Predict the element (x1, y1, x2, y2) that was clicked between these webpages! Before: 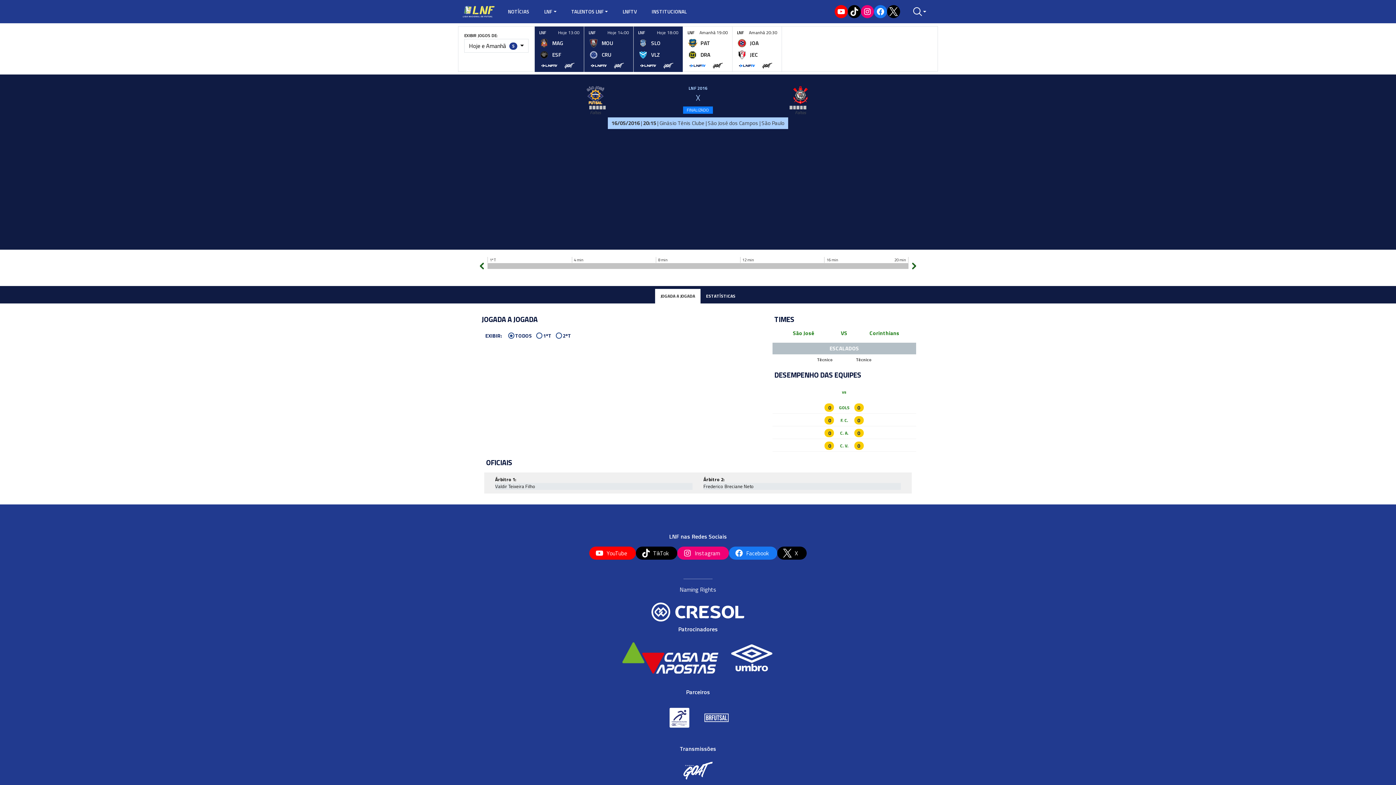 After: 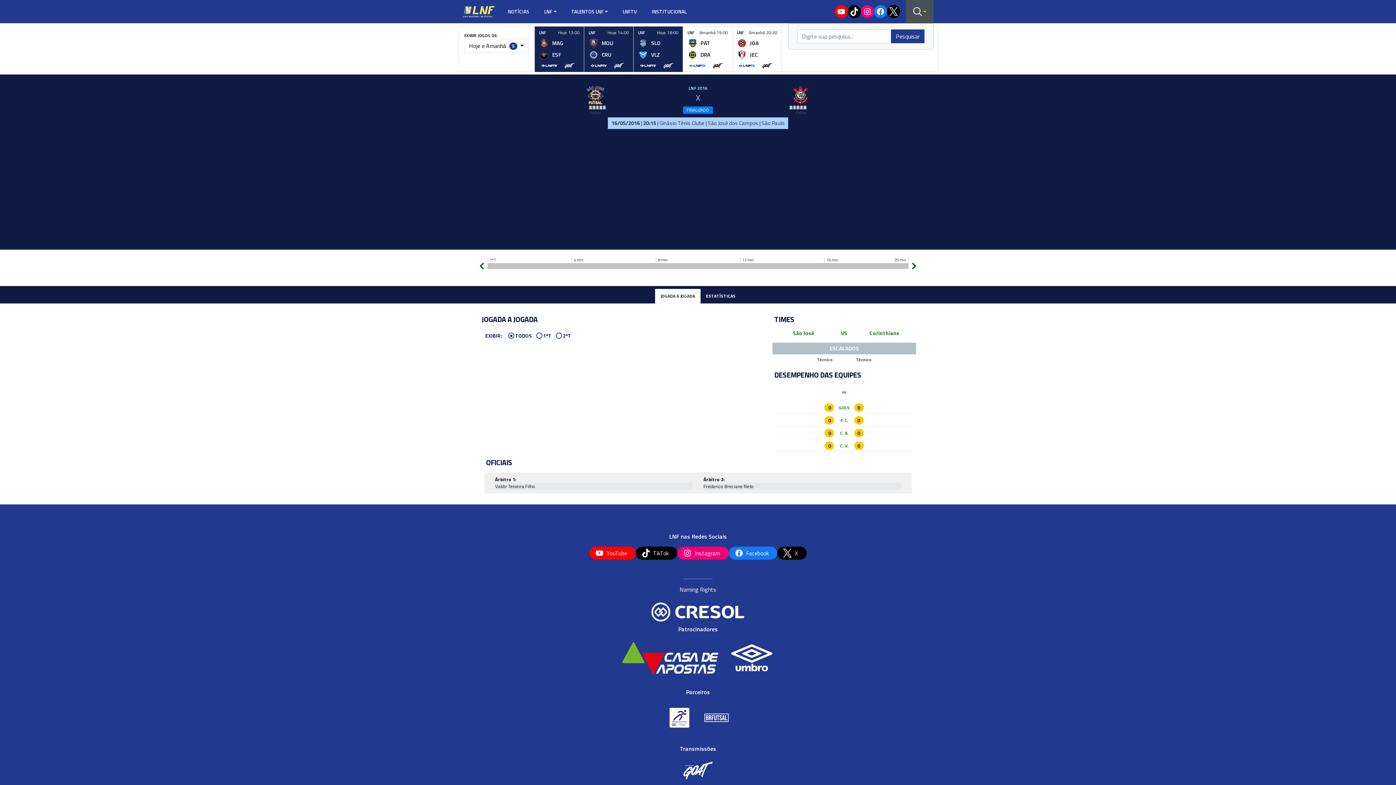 Action: bbox: (906, 0, 933, 23)